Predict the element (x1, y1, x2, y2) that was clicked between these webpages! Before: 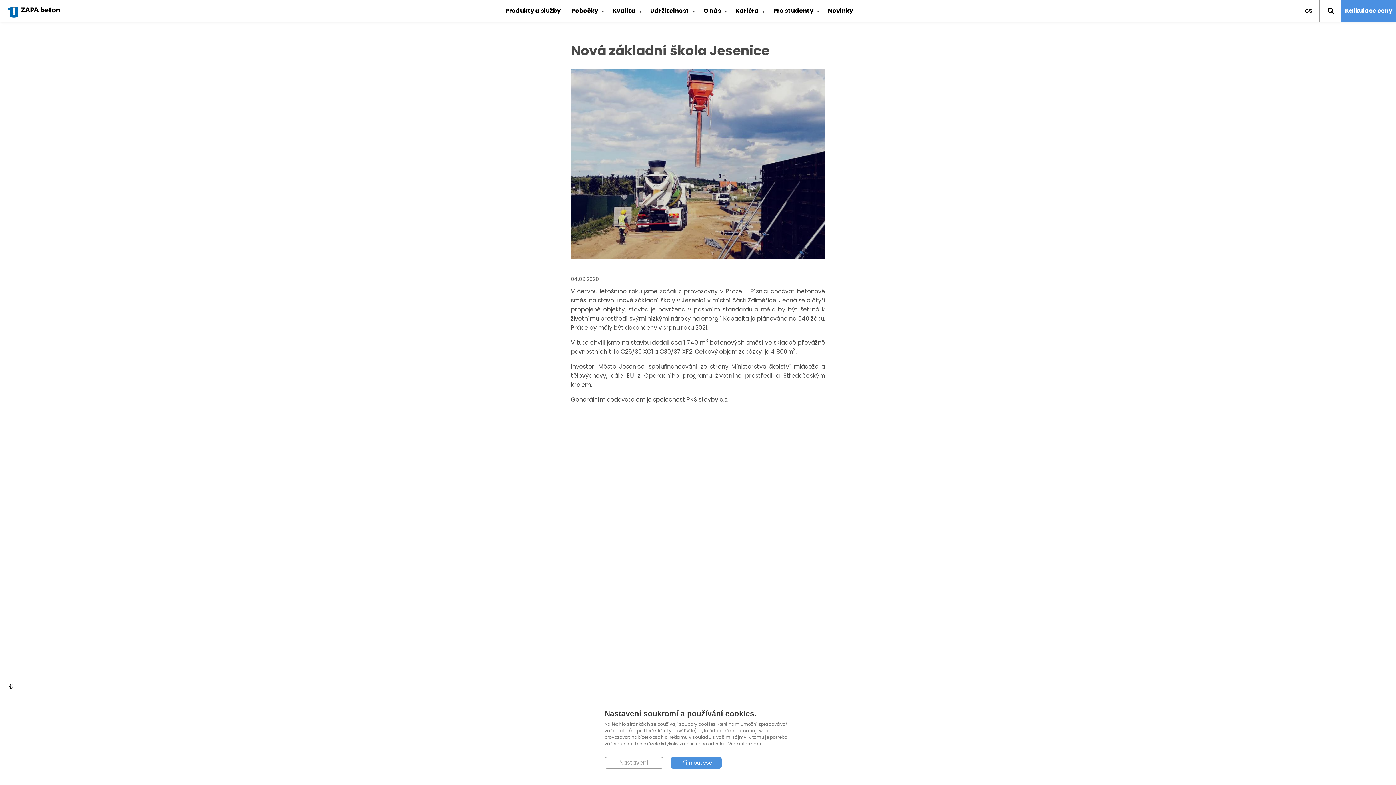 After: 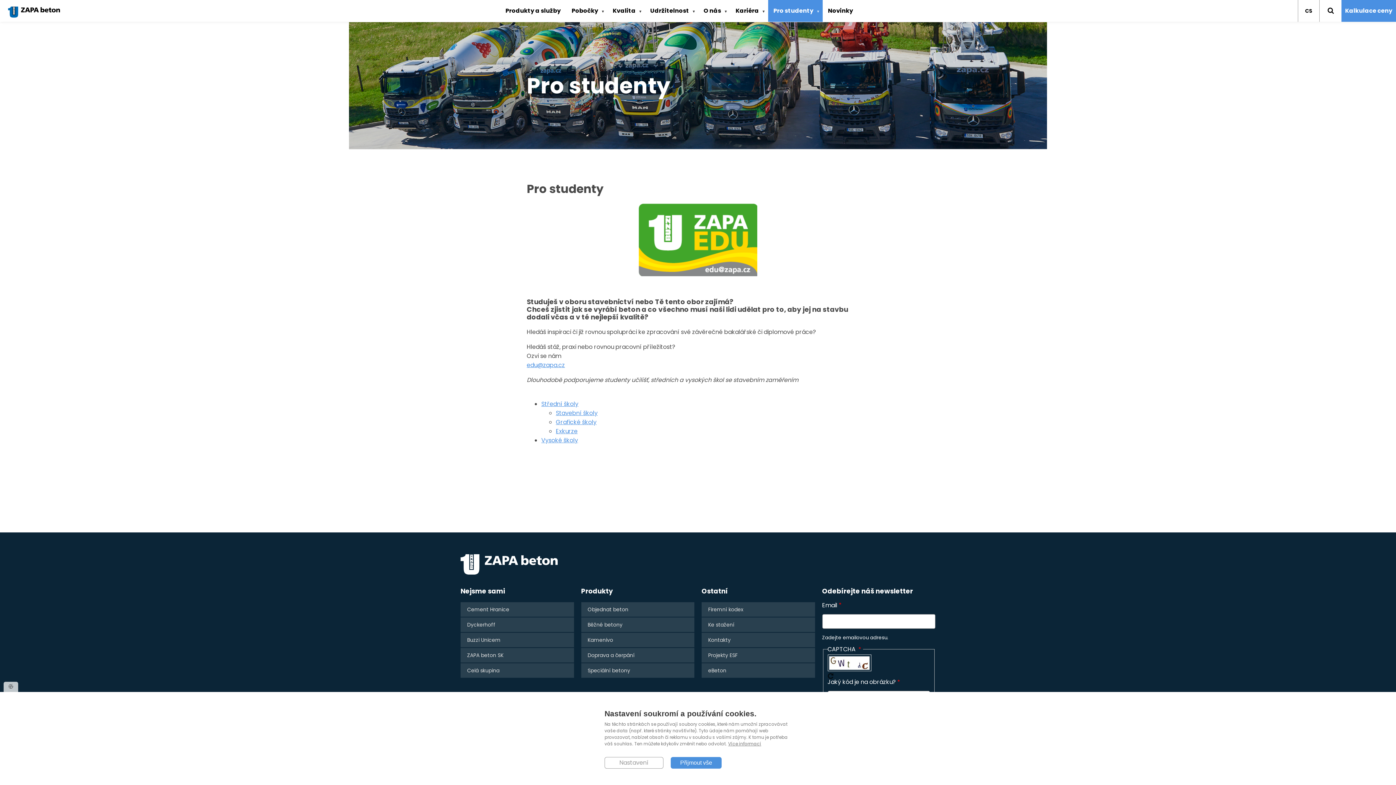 Action: label: Pro studenty
» bbox: (768, 0, 822, 21)